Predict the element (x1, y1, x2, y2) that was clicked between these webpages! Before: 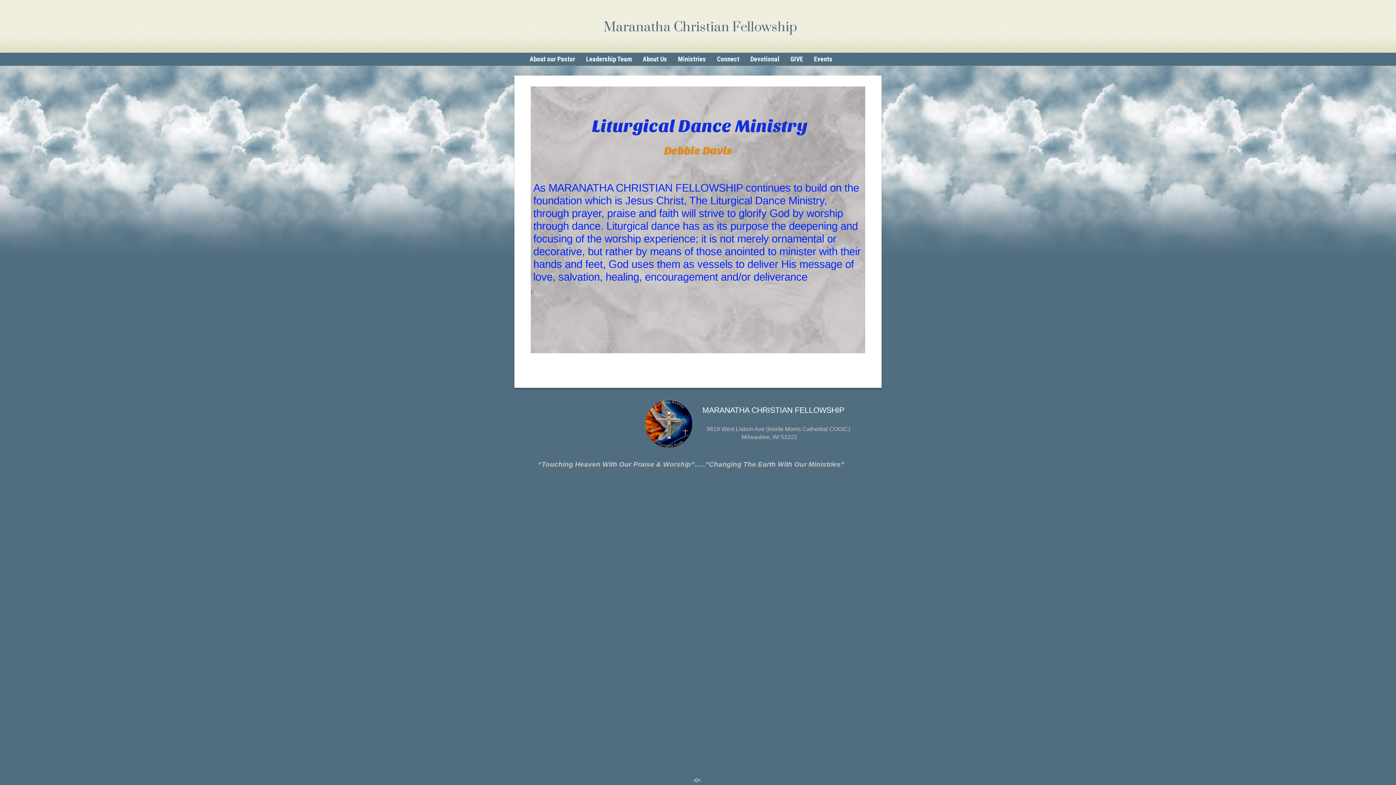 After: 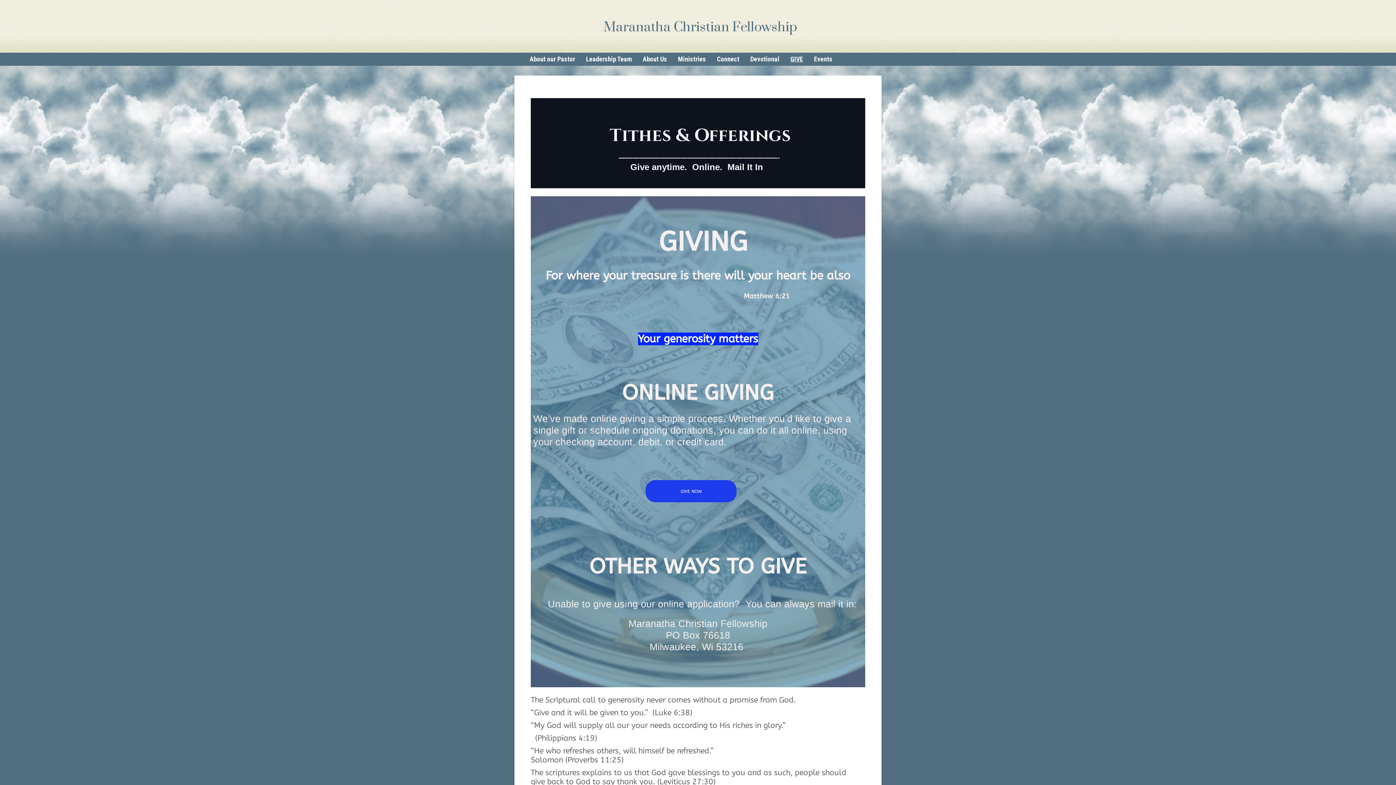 Action: bbox: (785, 52, 808, 65) label: GIVE